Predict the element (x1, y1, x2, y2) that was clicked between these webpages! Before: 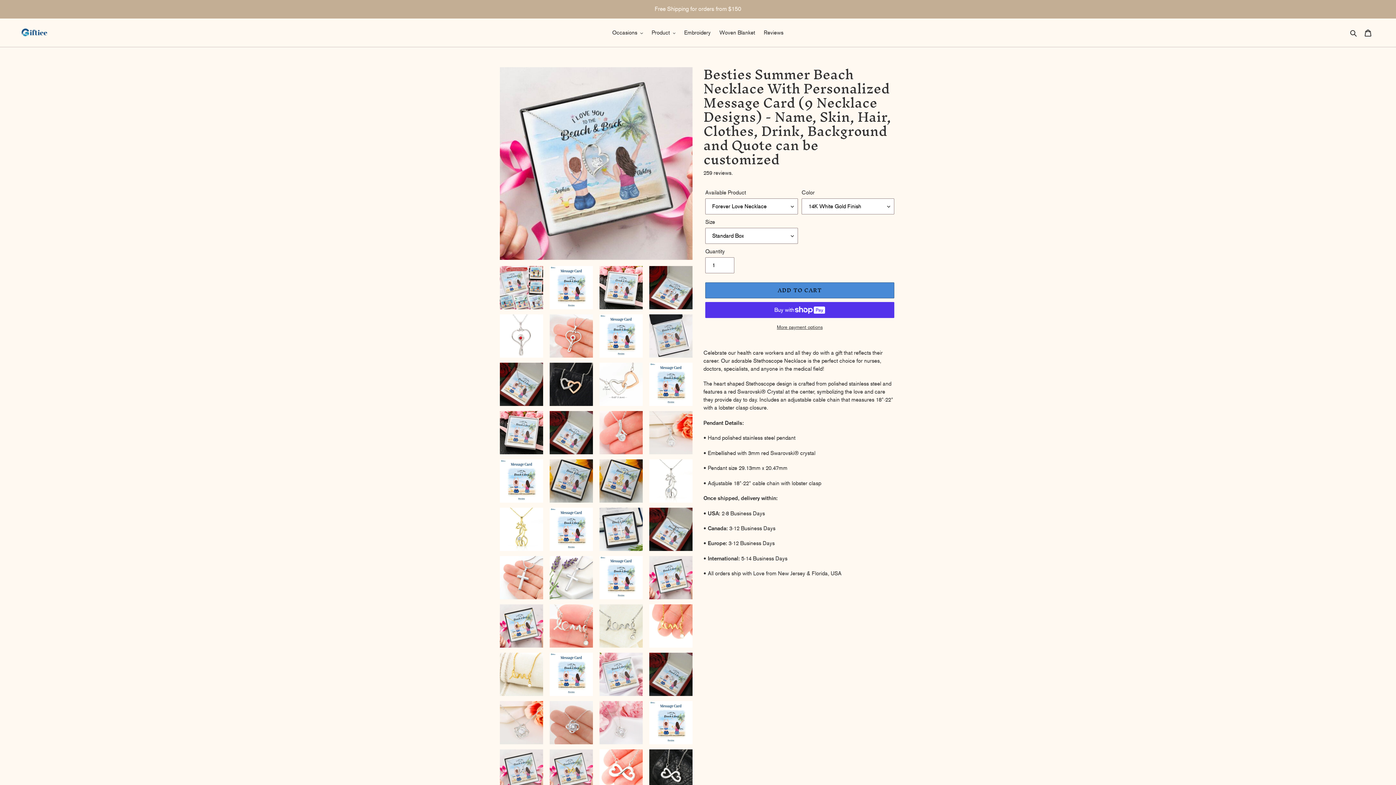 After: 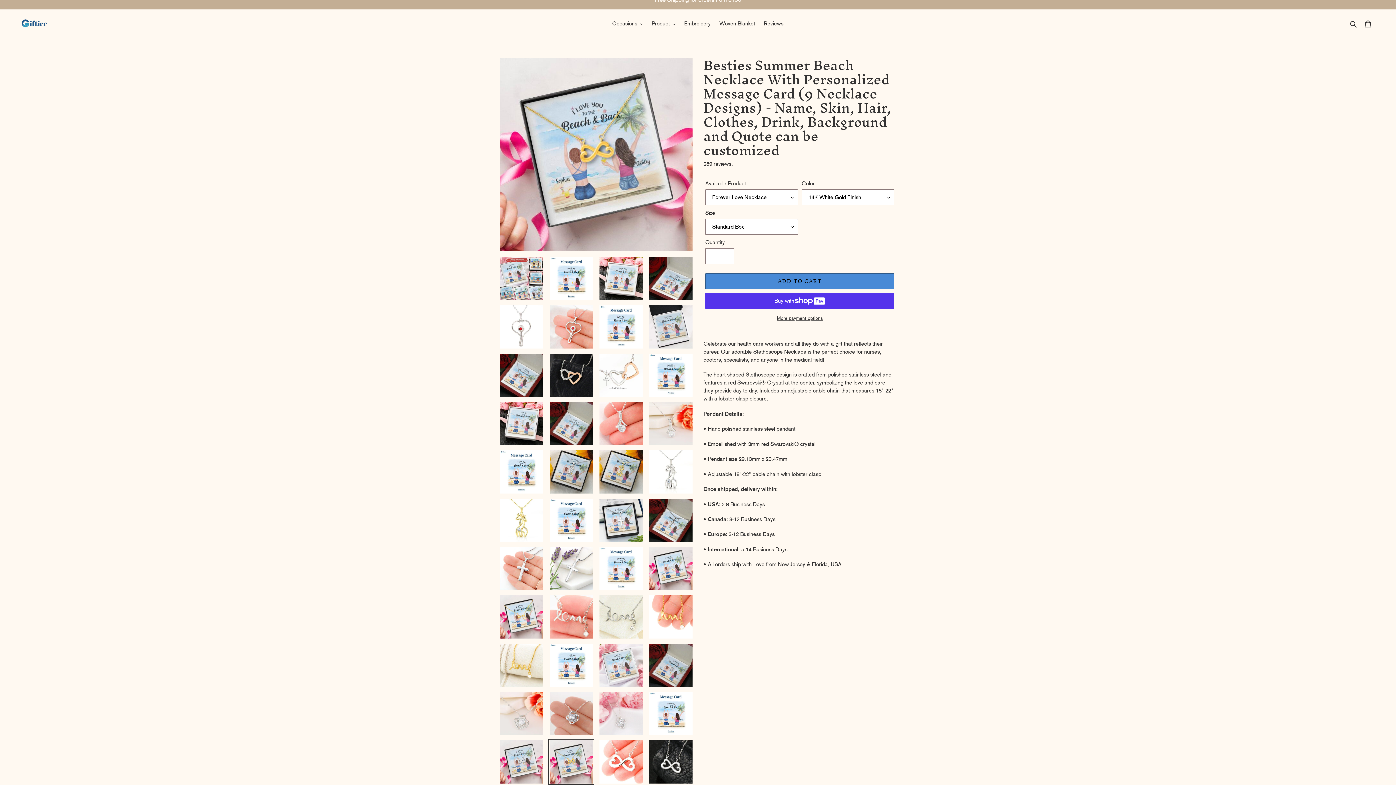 Action: bbox: (548, 748, 594, 794)